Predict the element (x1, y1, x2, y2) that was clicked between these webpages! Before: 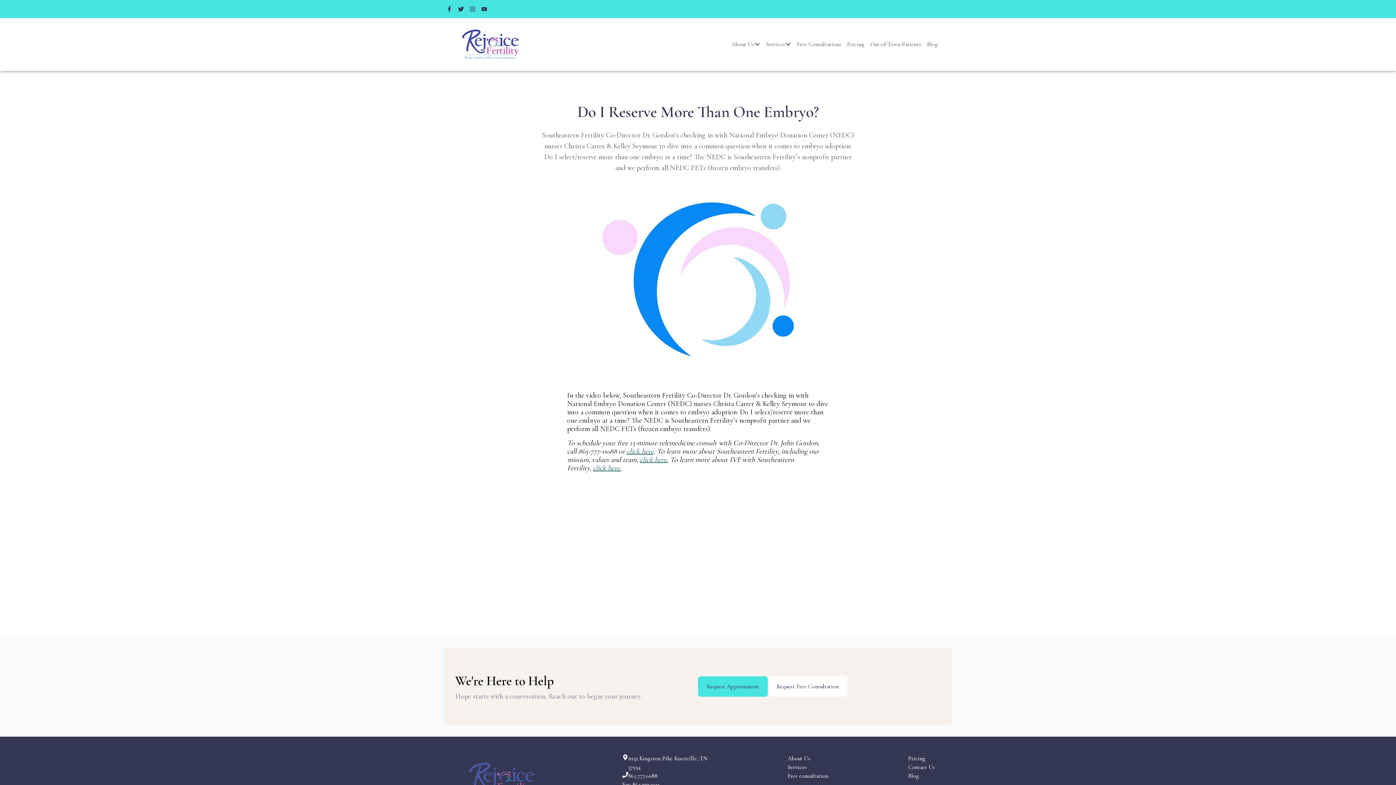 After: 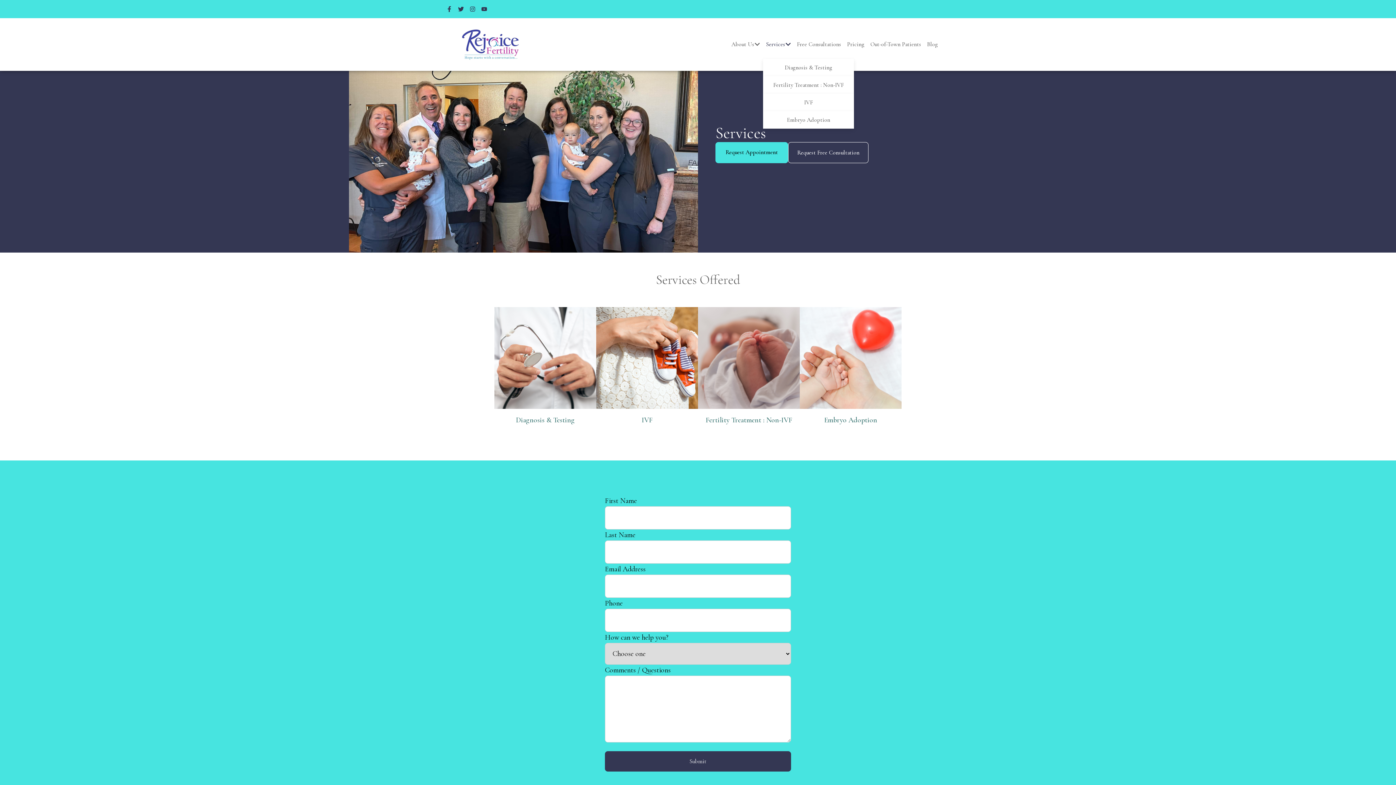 Action: label: Services bbox: (763, 35, 794, 53)